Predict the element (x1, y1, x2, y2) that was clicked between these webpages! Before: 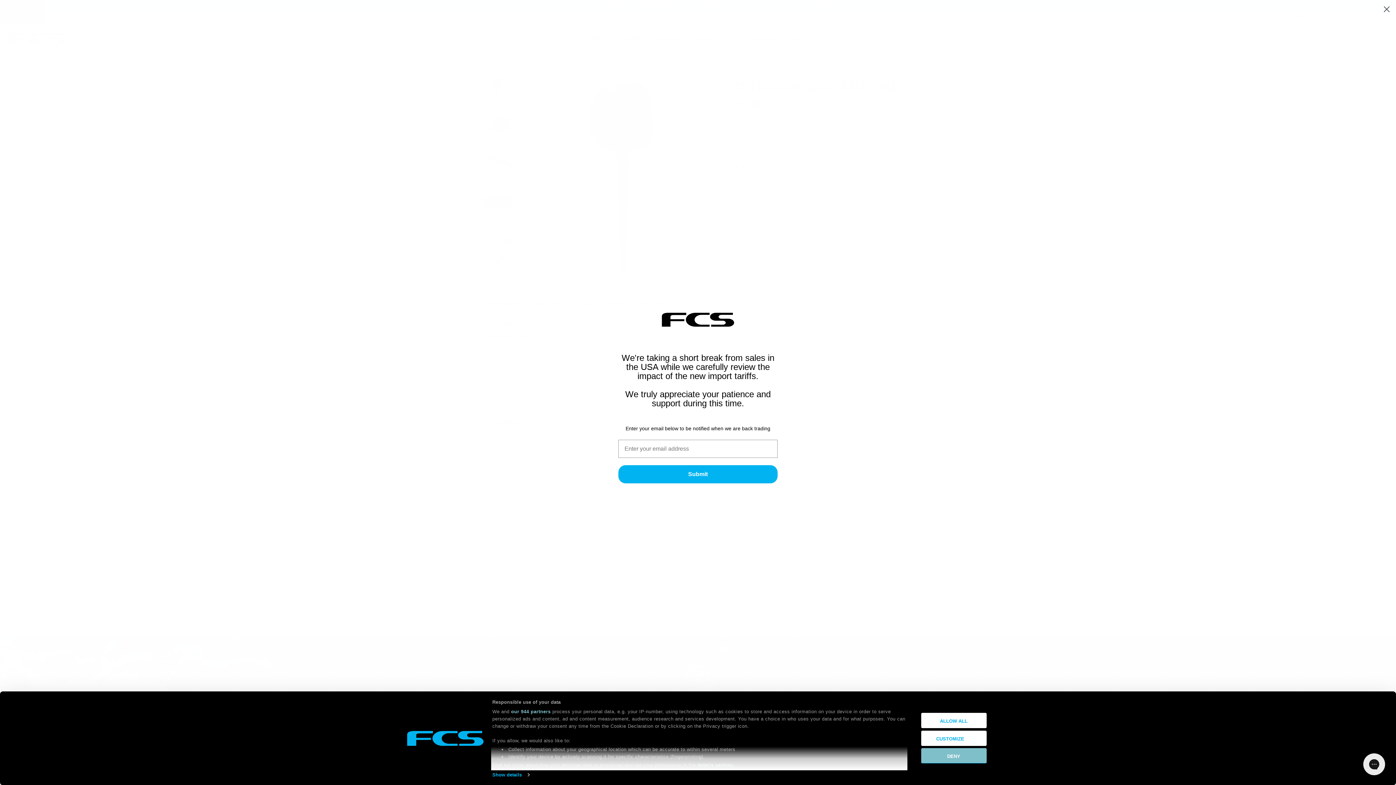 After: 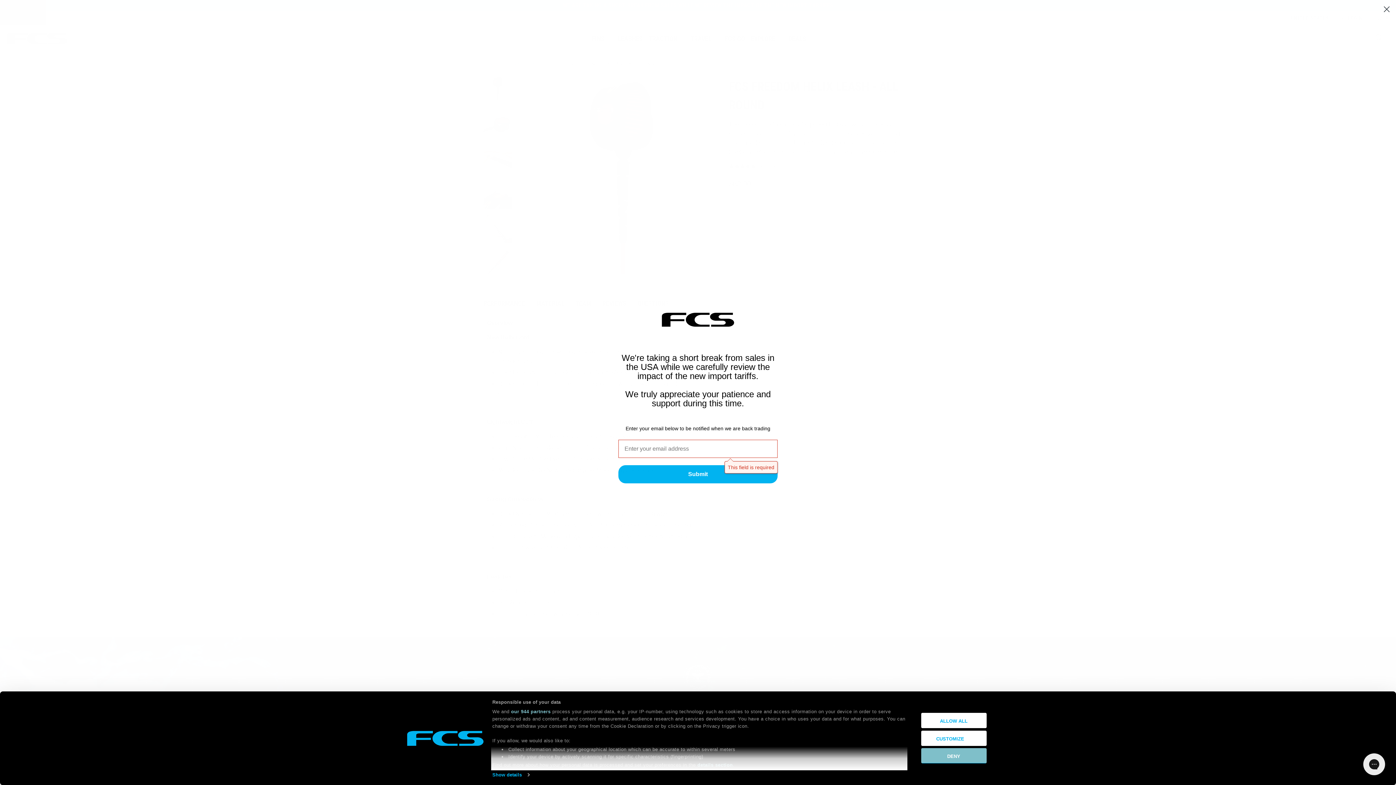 Action: bbox: (618, 465, 777, 483) label: Submit